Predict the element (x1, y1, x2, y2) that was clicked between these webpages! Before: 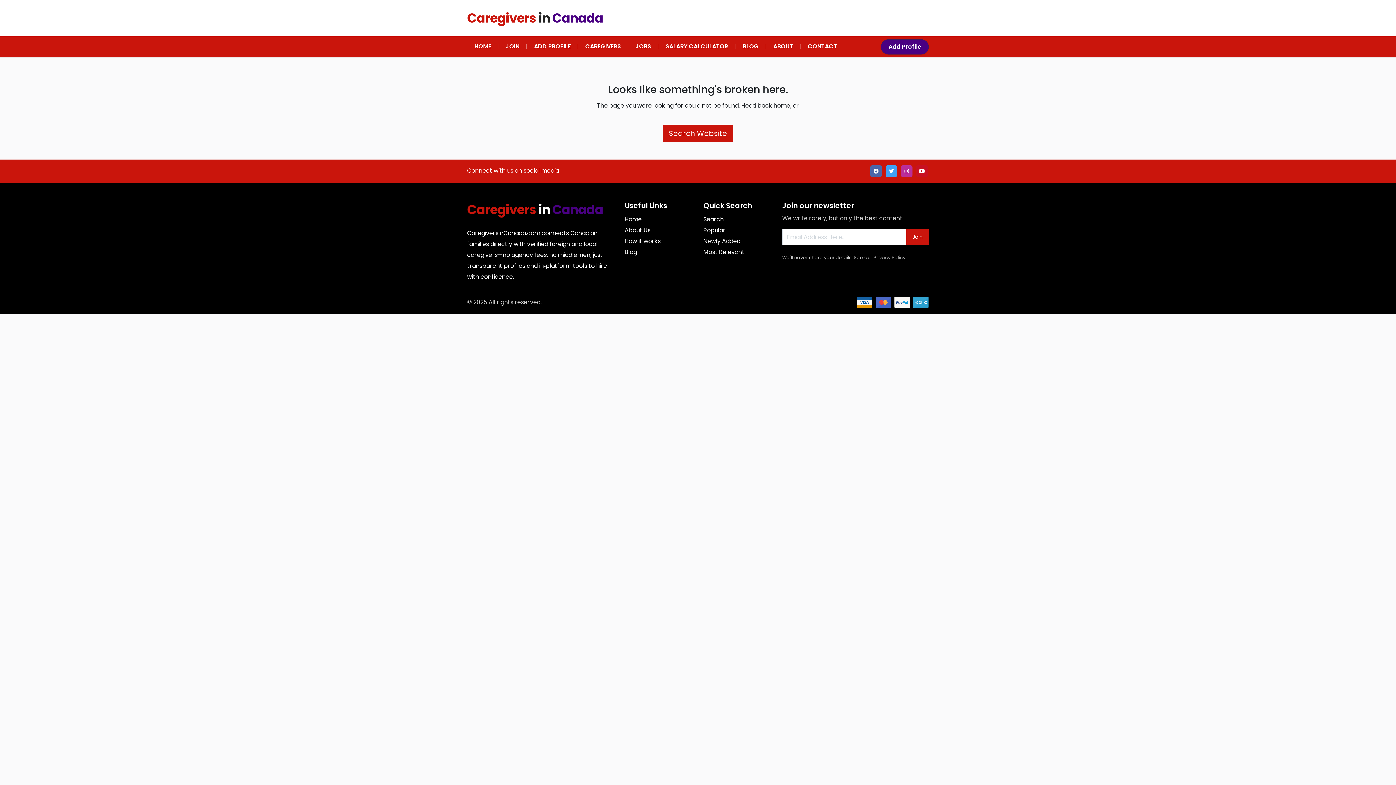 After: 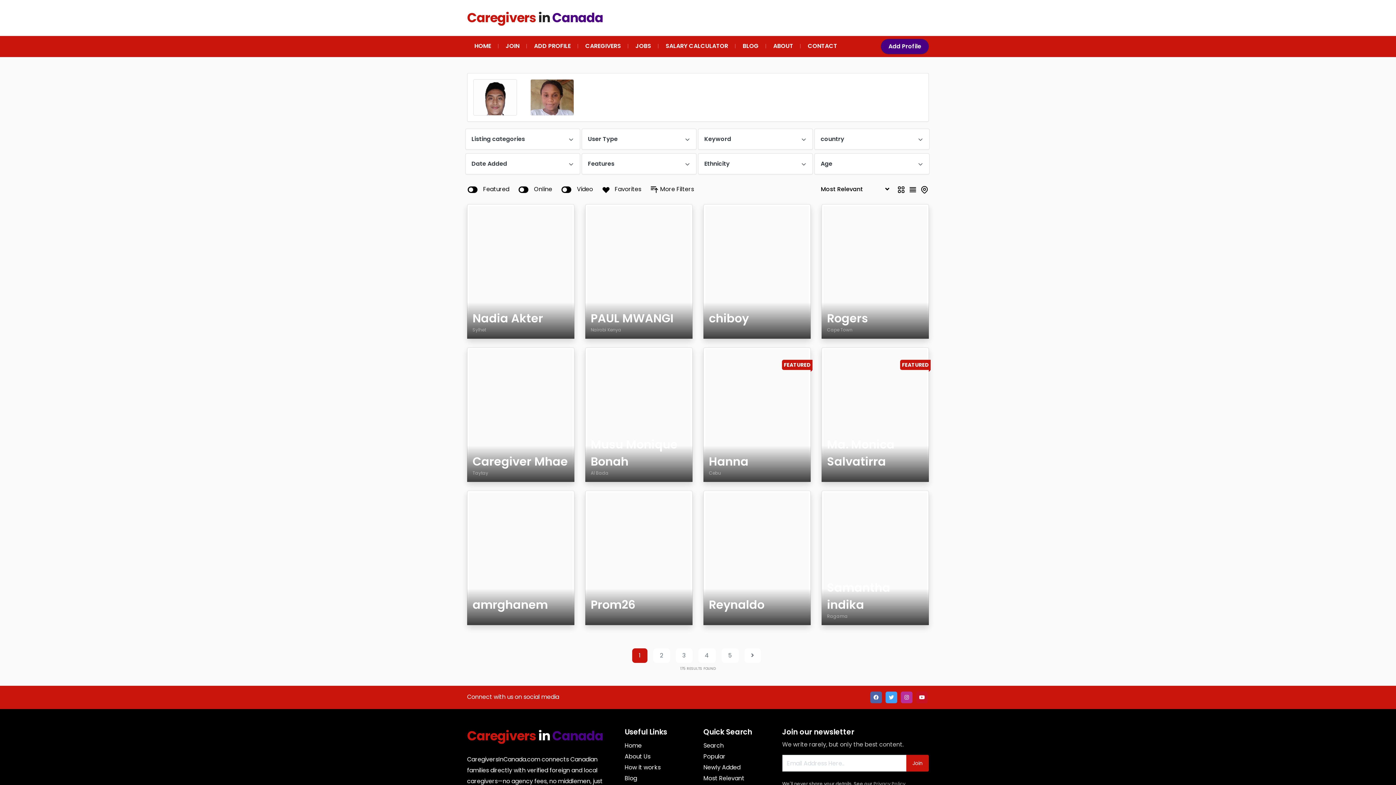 Action: bbox: (703, 215, 723, 223) label: Search